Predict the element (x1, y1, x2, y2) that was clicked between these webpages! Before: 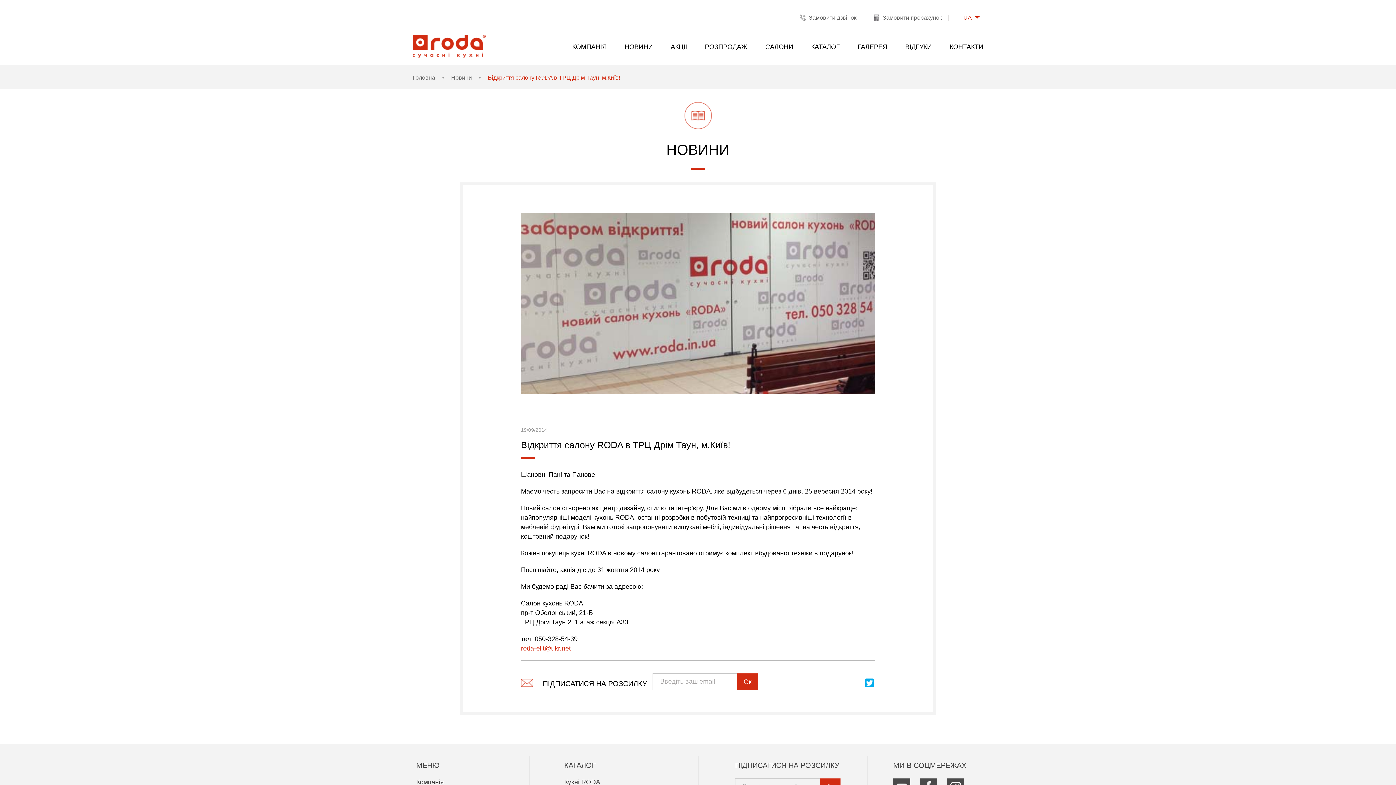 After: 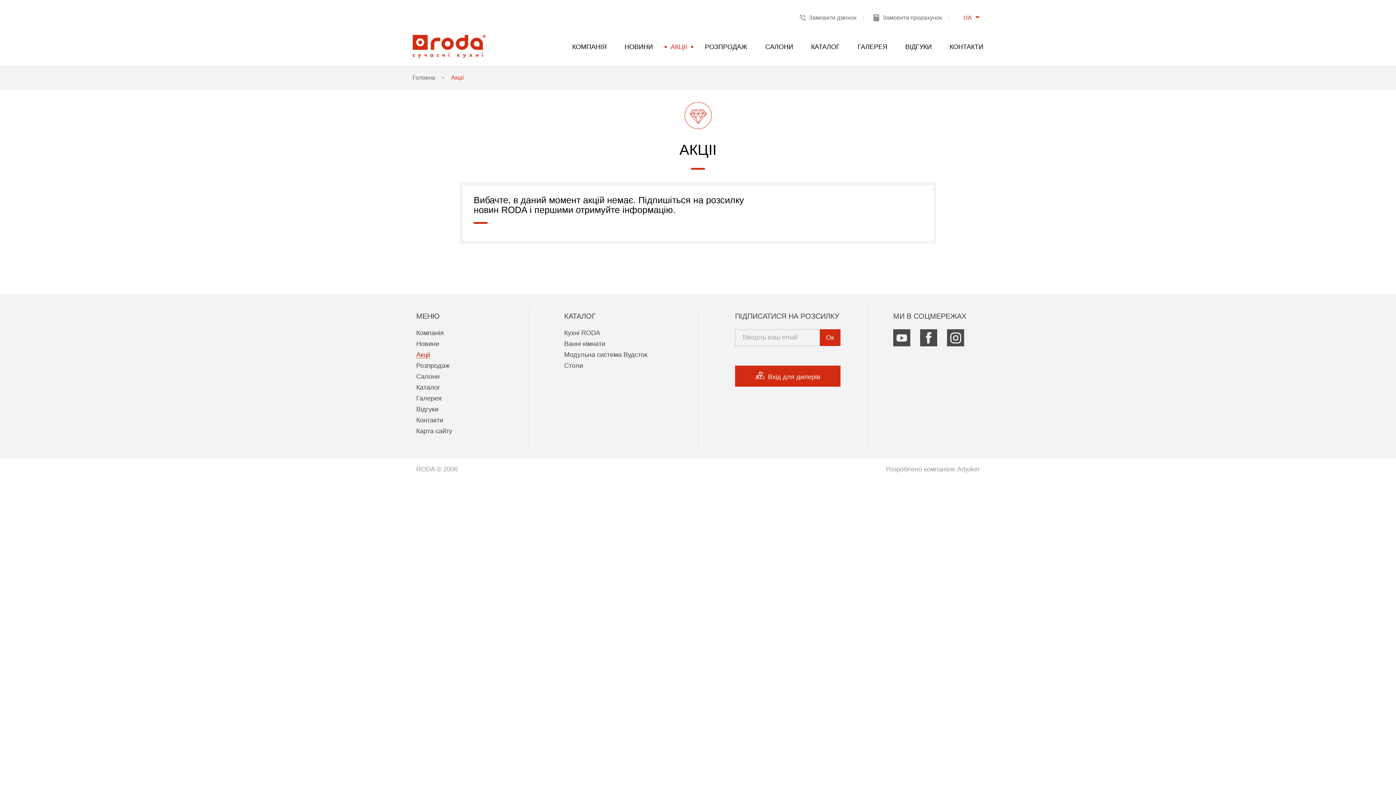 Action: label: АКЦII bbox: (664, 42, 693, 50)